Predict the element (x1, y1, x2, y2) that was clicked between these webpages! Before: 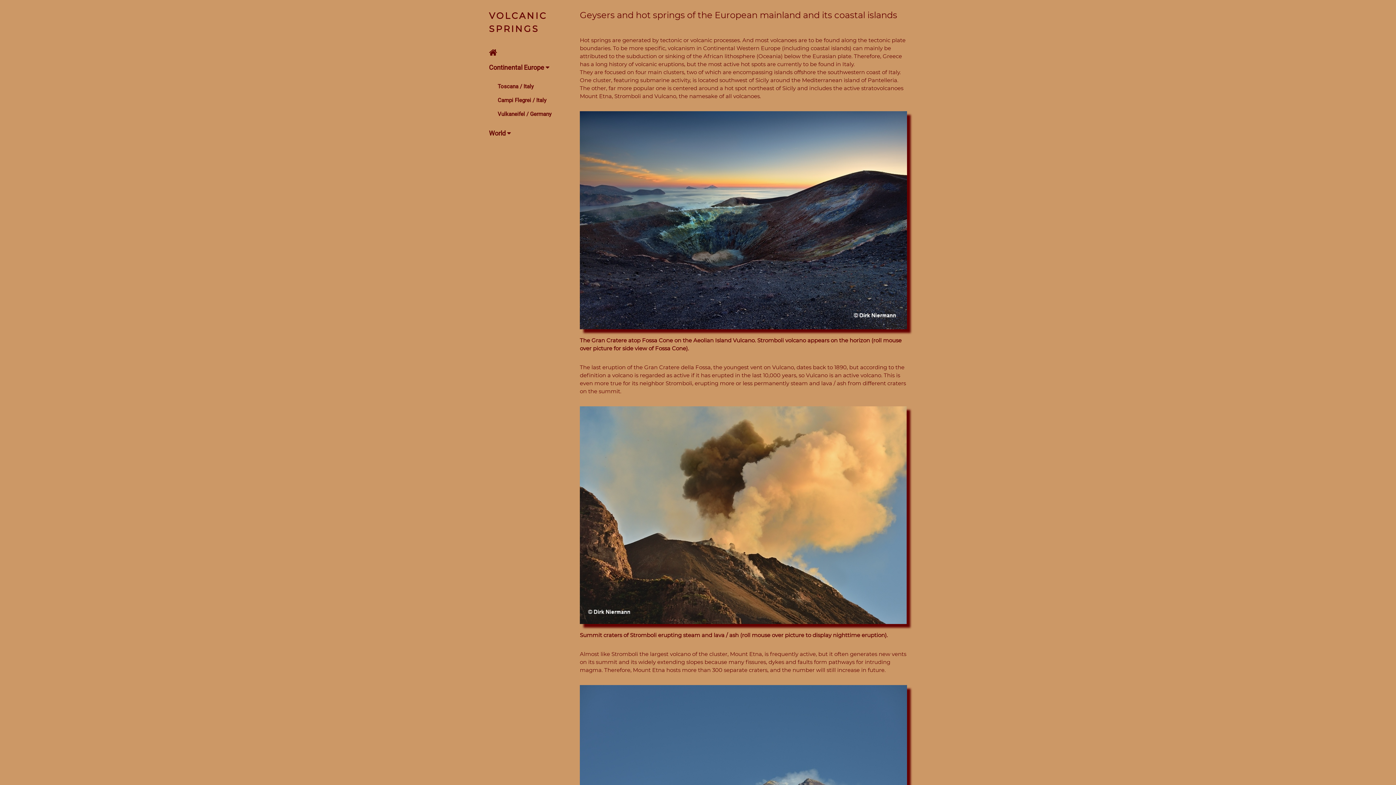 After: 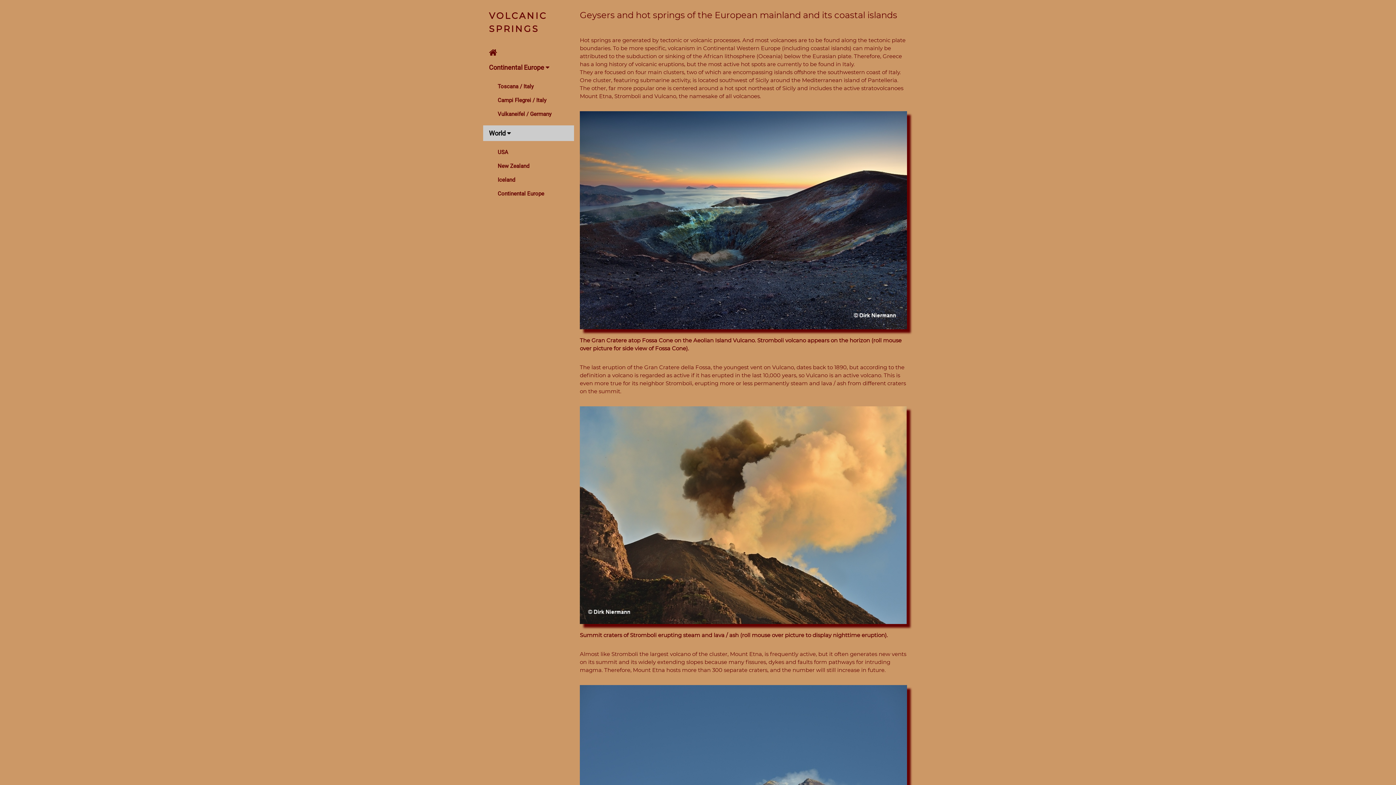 Action: label: World  bbox: (483, 125, 574, 141)